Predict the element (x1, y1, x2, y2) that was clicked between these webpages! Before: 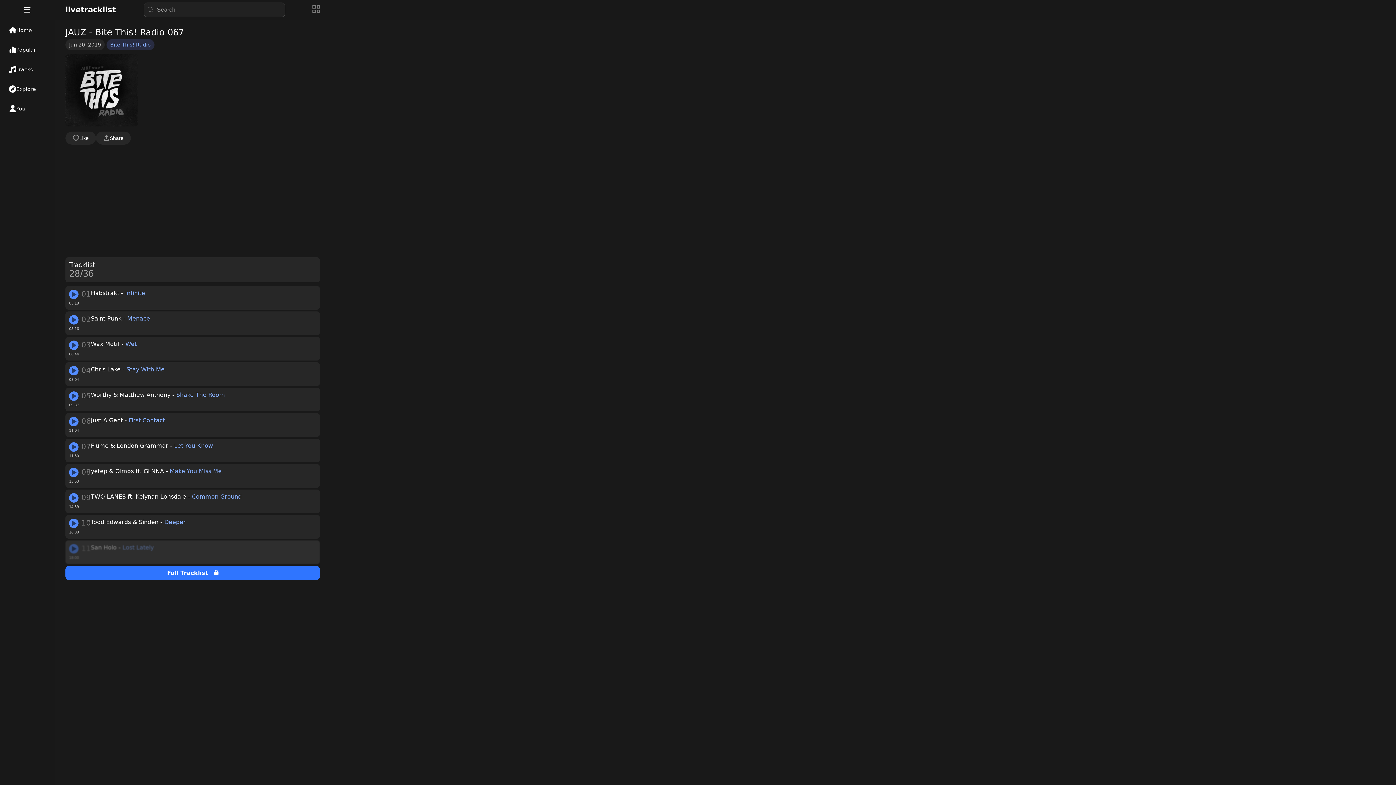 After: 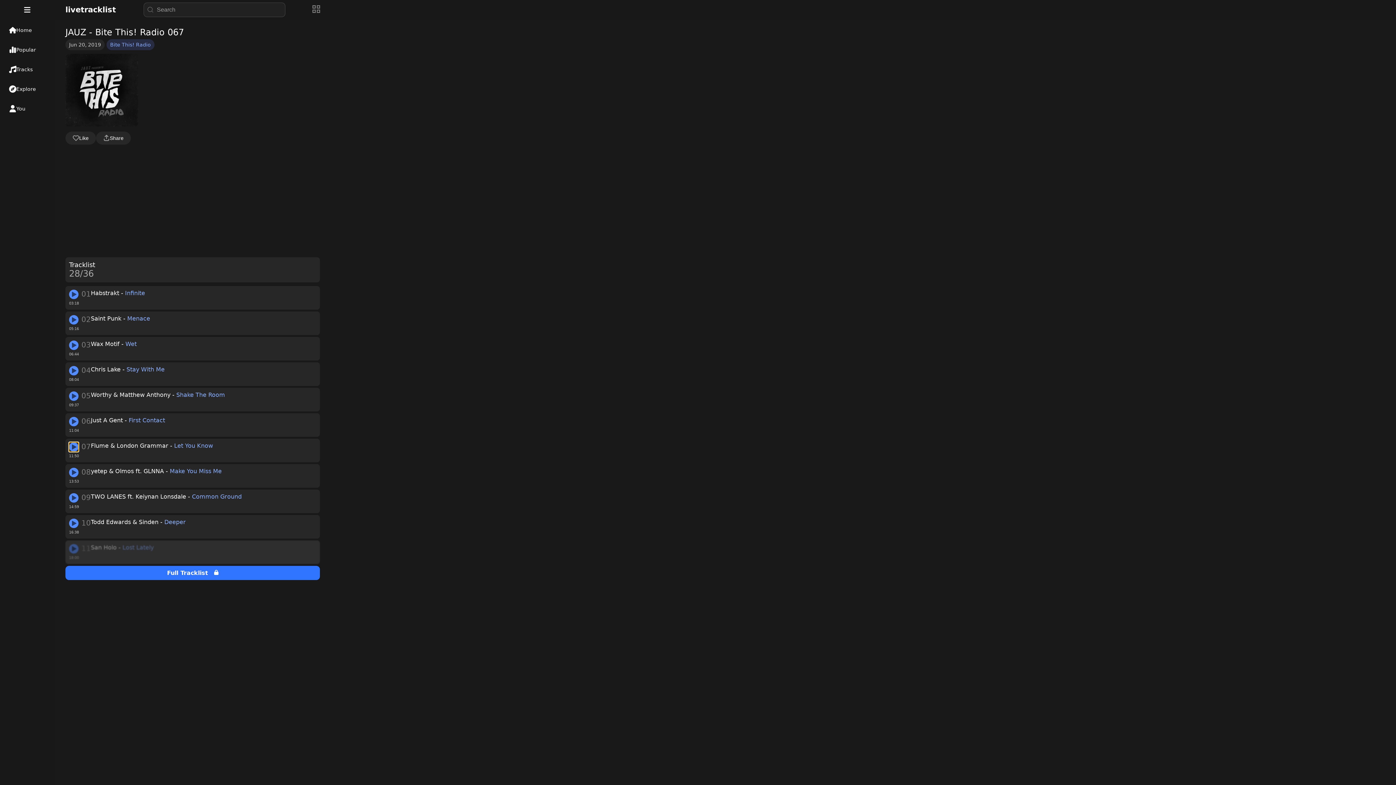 Action: bbox: (69, 442, 78, 452) label: play track